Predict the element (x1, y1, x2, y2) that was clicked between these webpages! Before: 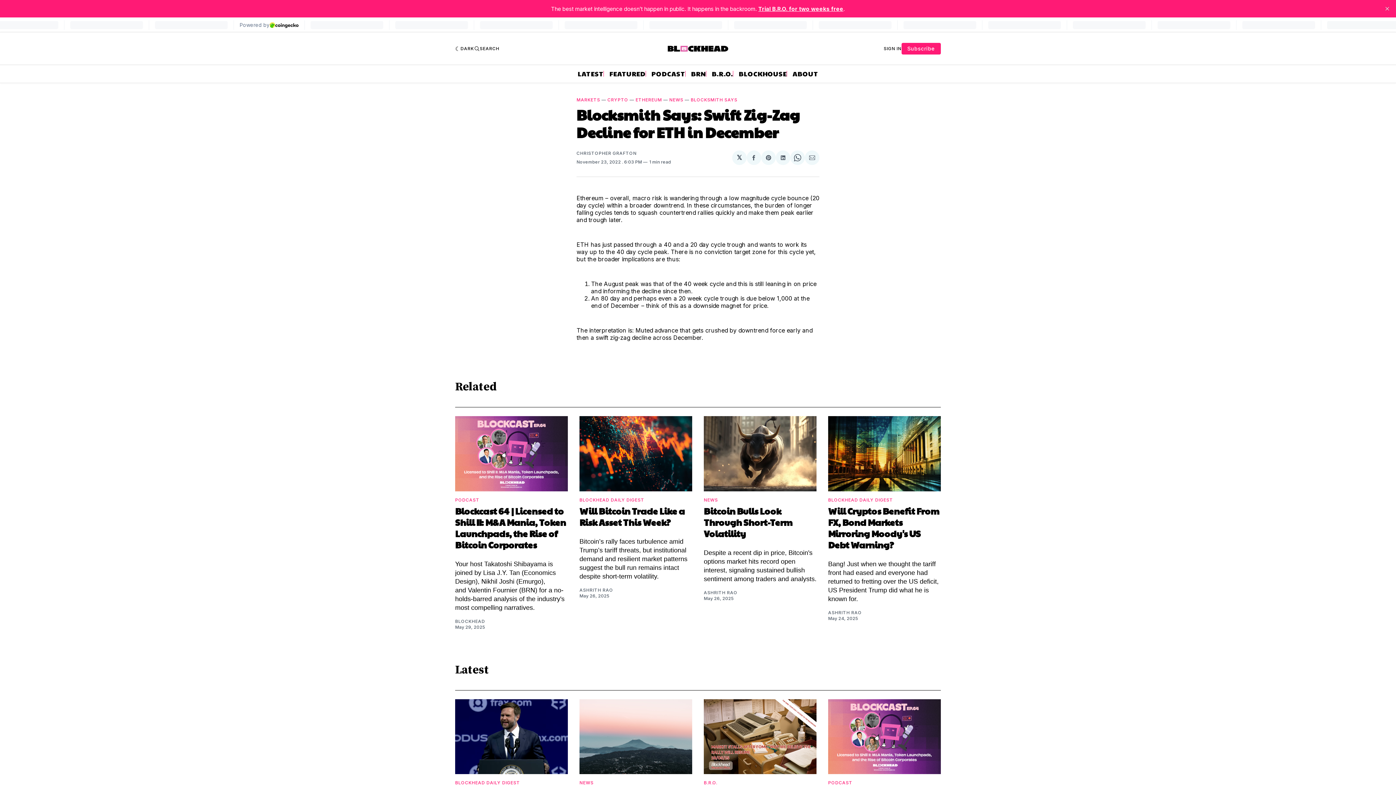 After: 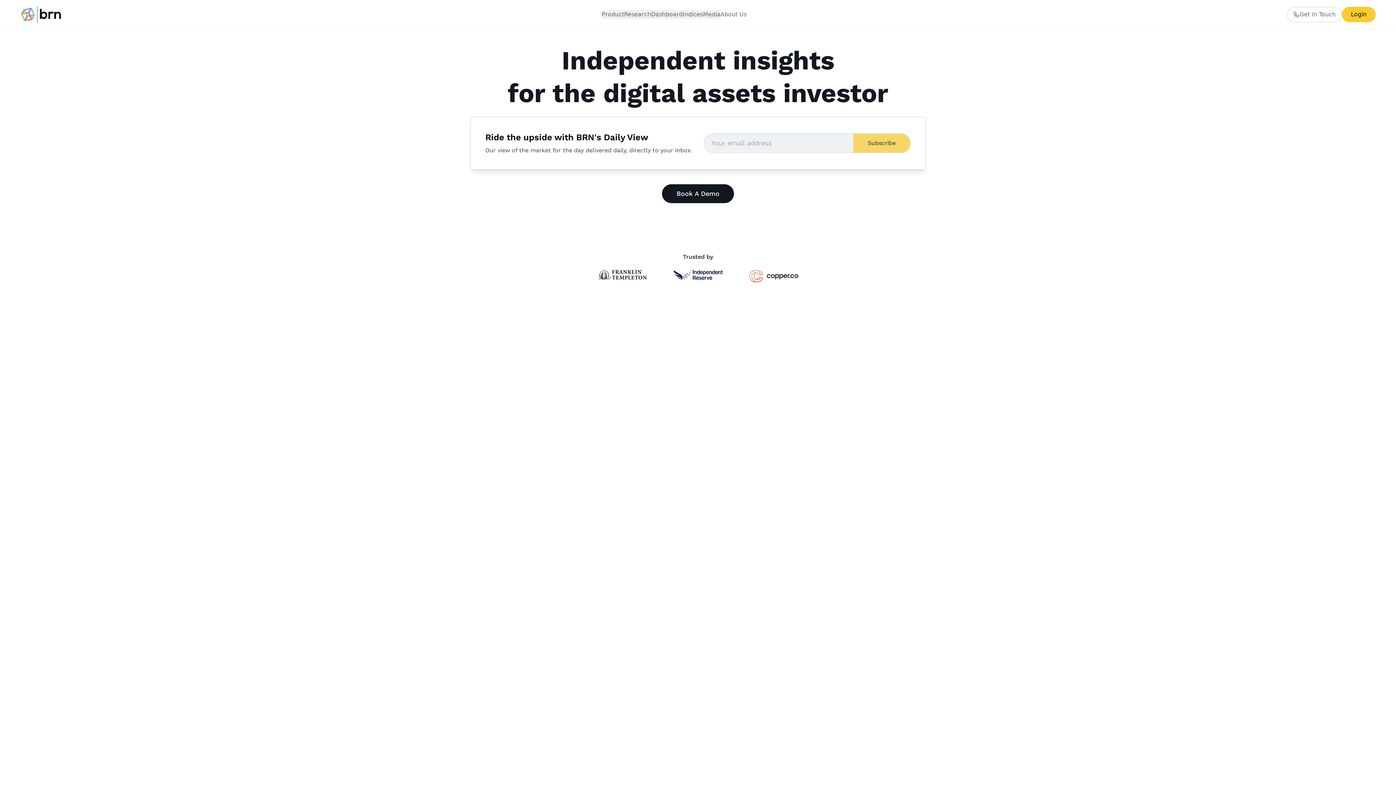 Action: label: BRN bbox: (691, 70, 706, 76)